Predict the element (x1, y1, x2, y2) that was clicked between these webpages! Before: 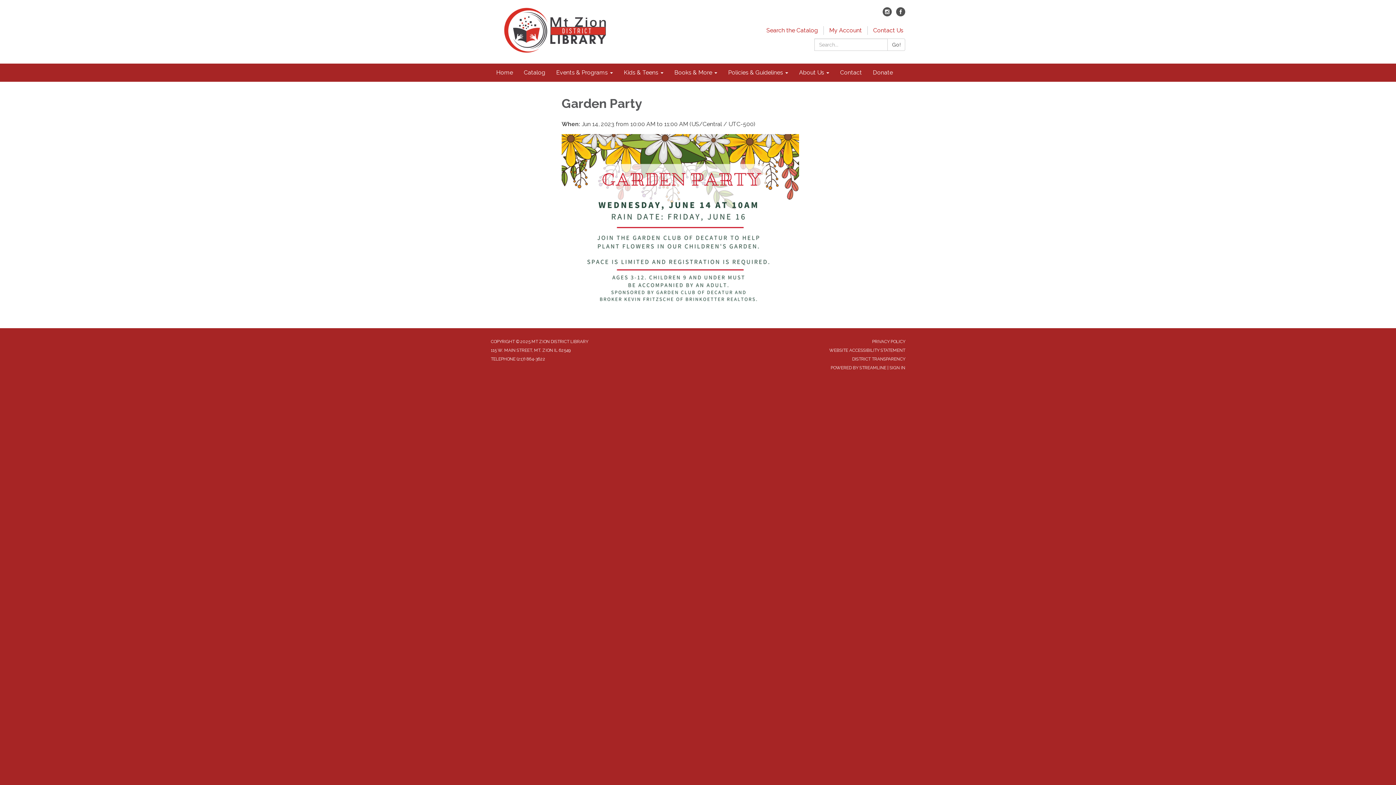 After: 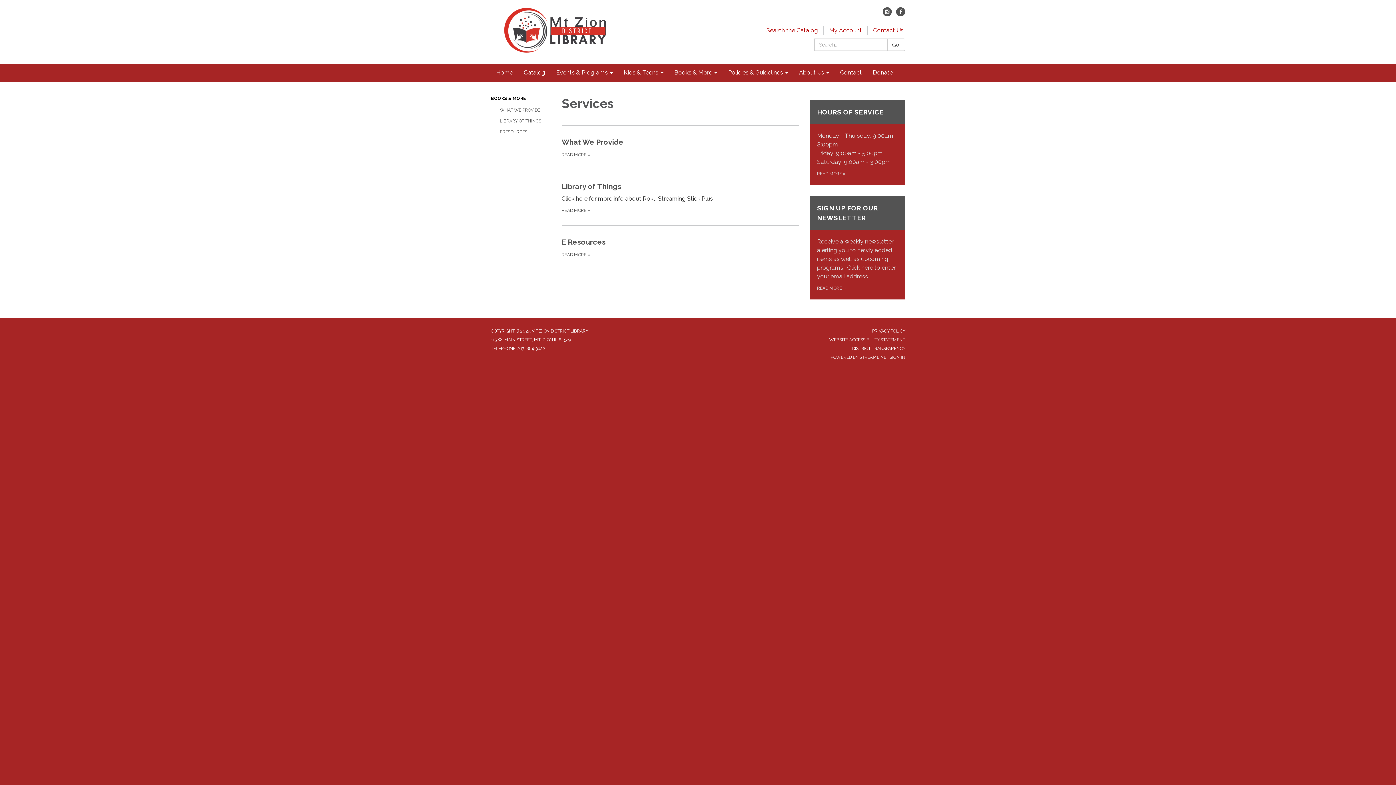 Action: label: Books & More bbox: (669, 63, 722, 81)